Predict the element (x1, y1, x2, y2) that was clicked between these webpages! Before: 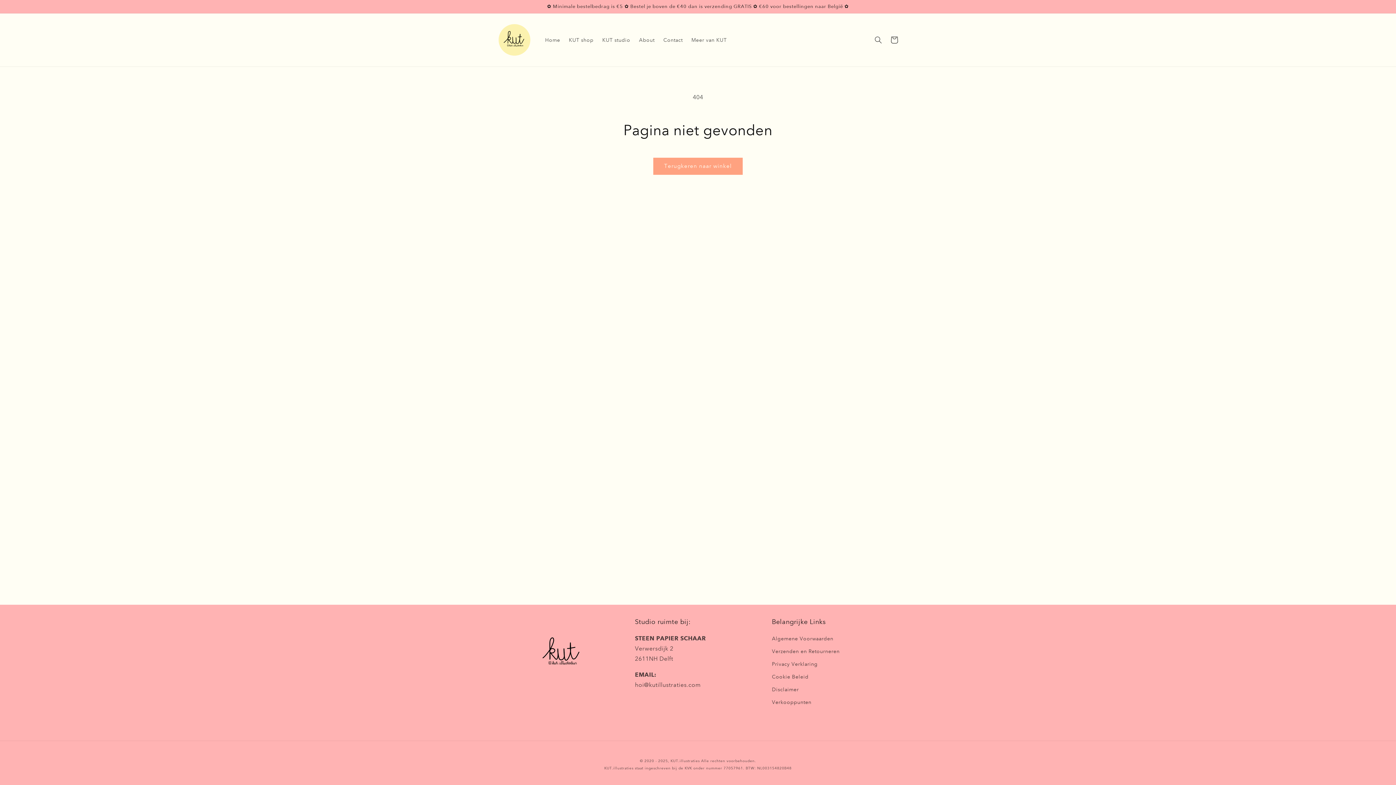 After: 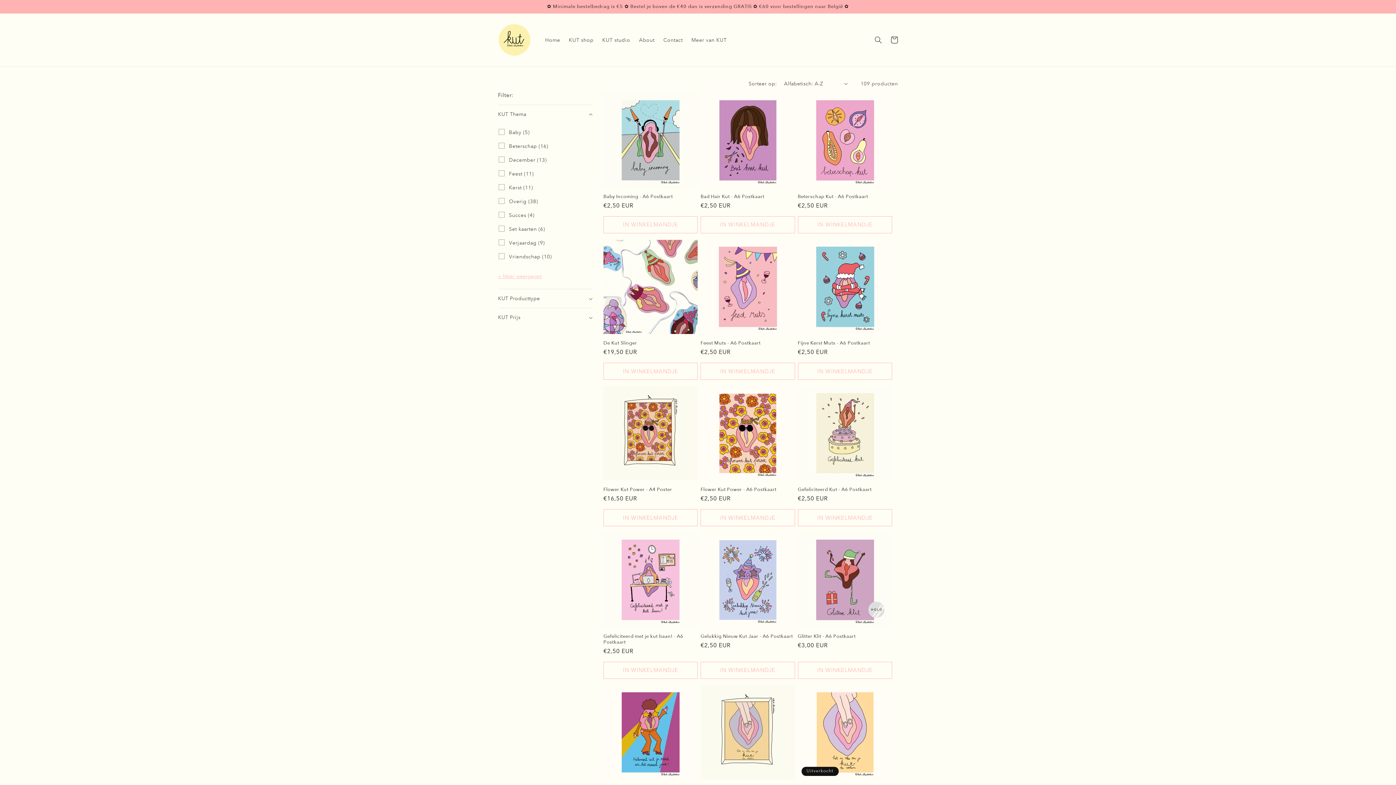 Action: bbox: (653, 157, 742, 174) label: Terugkeren naar winkel